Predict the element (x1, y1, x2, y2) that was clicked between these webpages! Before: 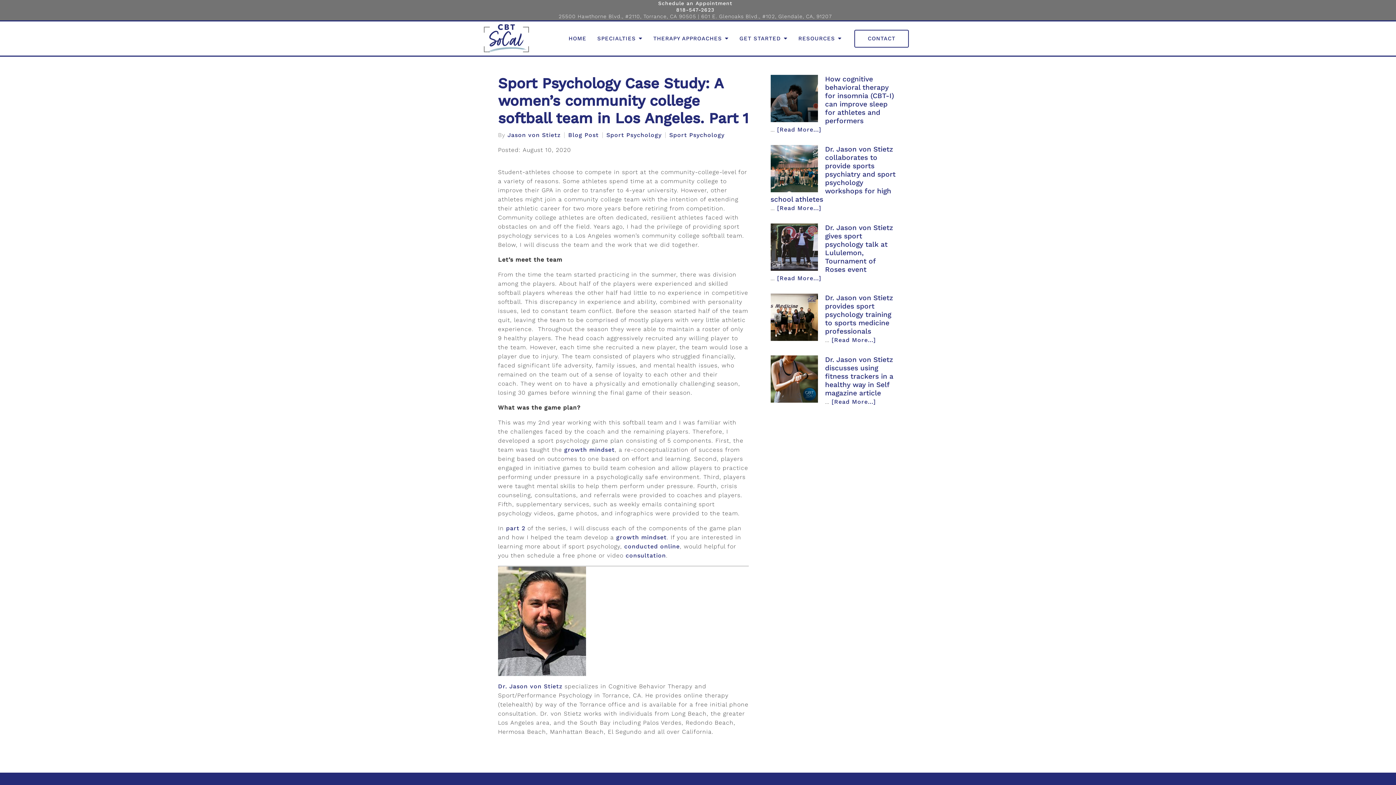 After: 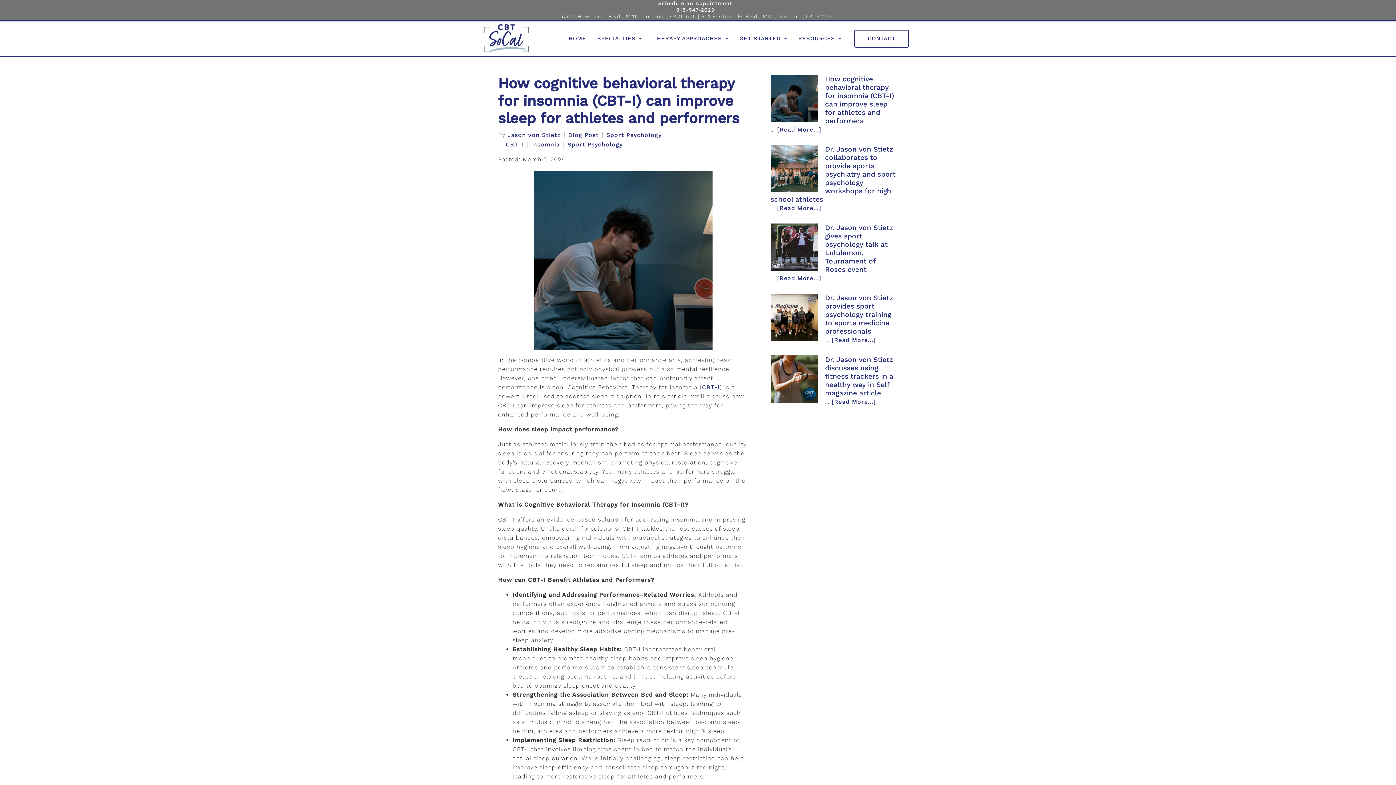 Action: label: [Read More...] bbox: (777, 126, 821, 133)